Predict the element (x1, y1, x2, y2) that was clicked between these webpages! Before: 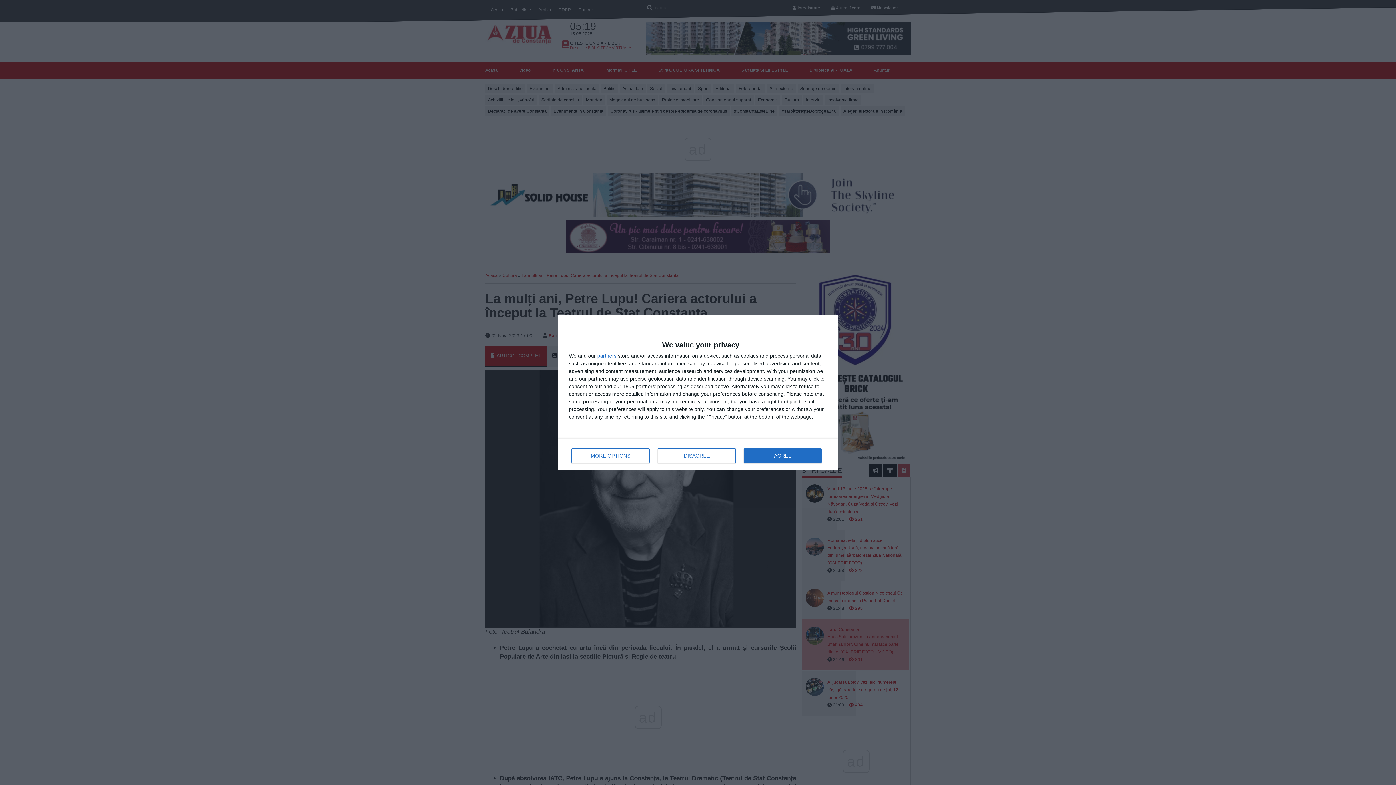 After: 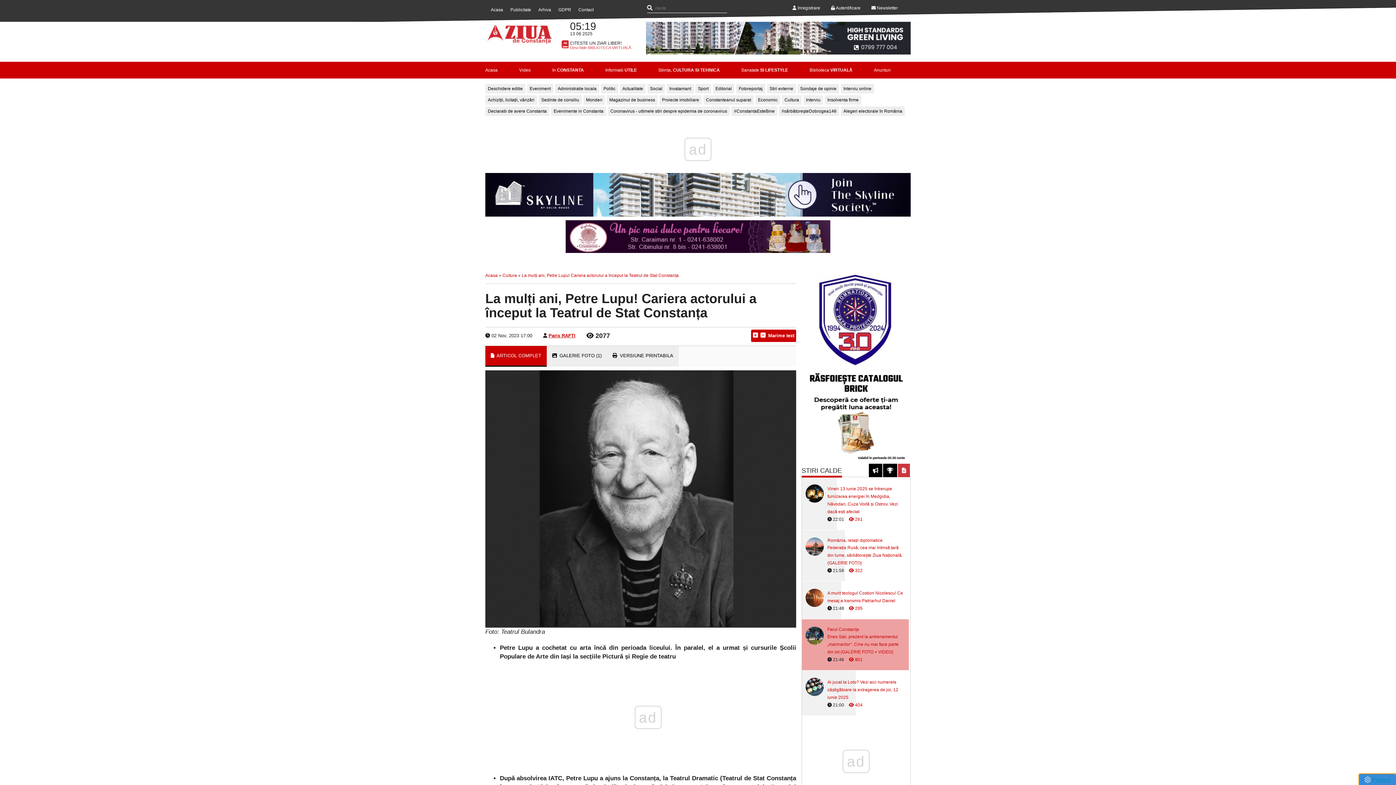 Action: bbox: (744, 448, 821, 463) label: AGREE